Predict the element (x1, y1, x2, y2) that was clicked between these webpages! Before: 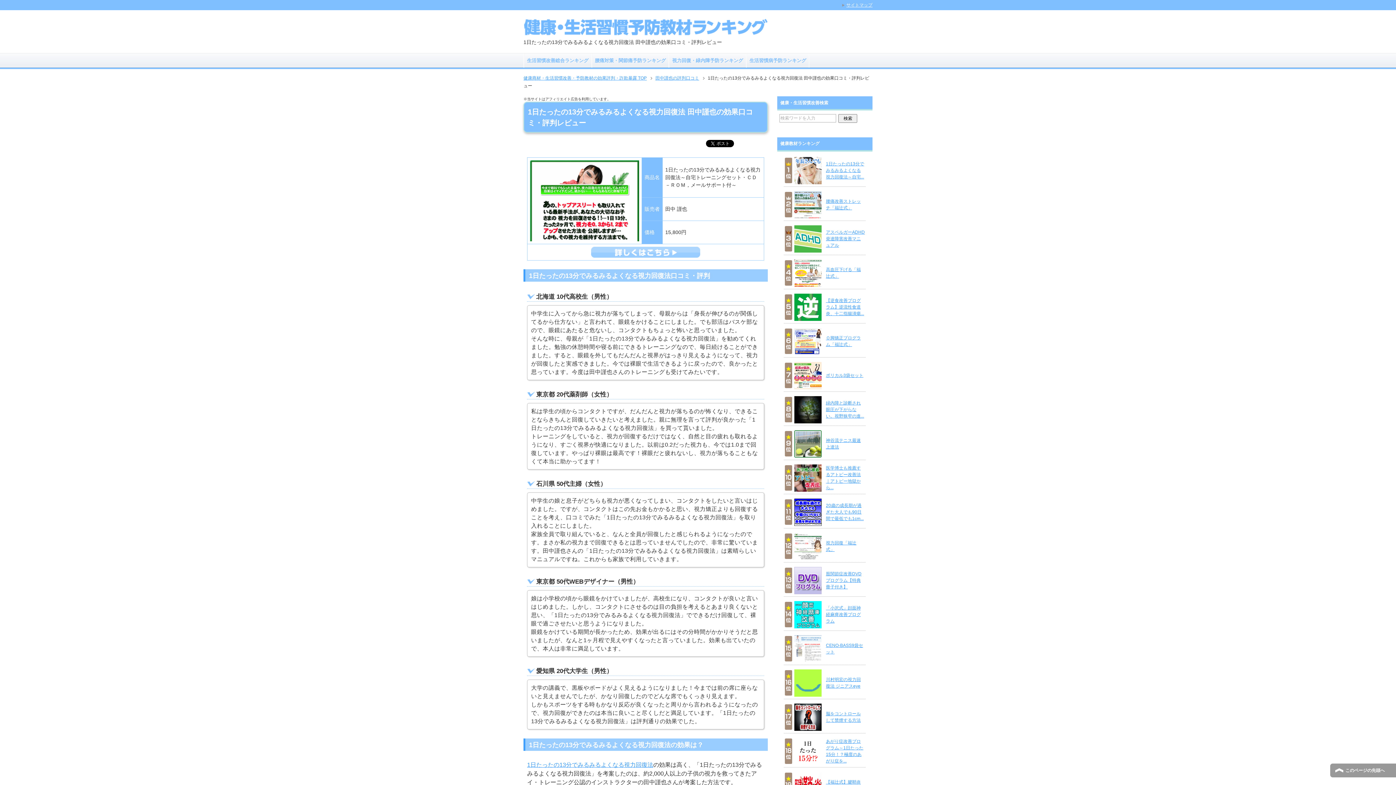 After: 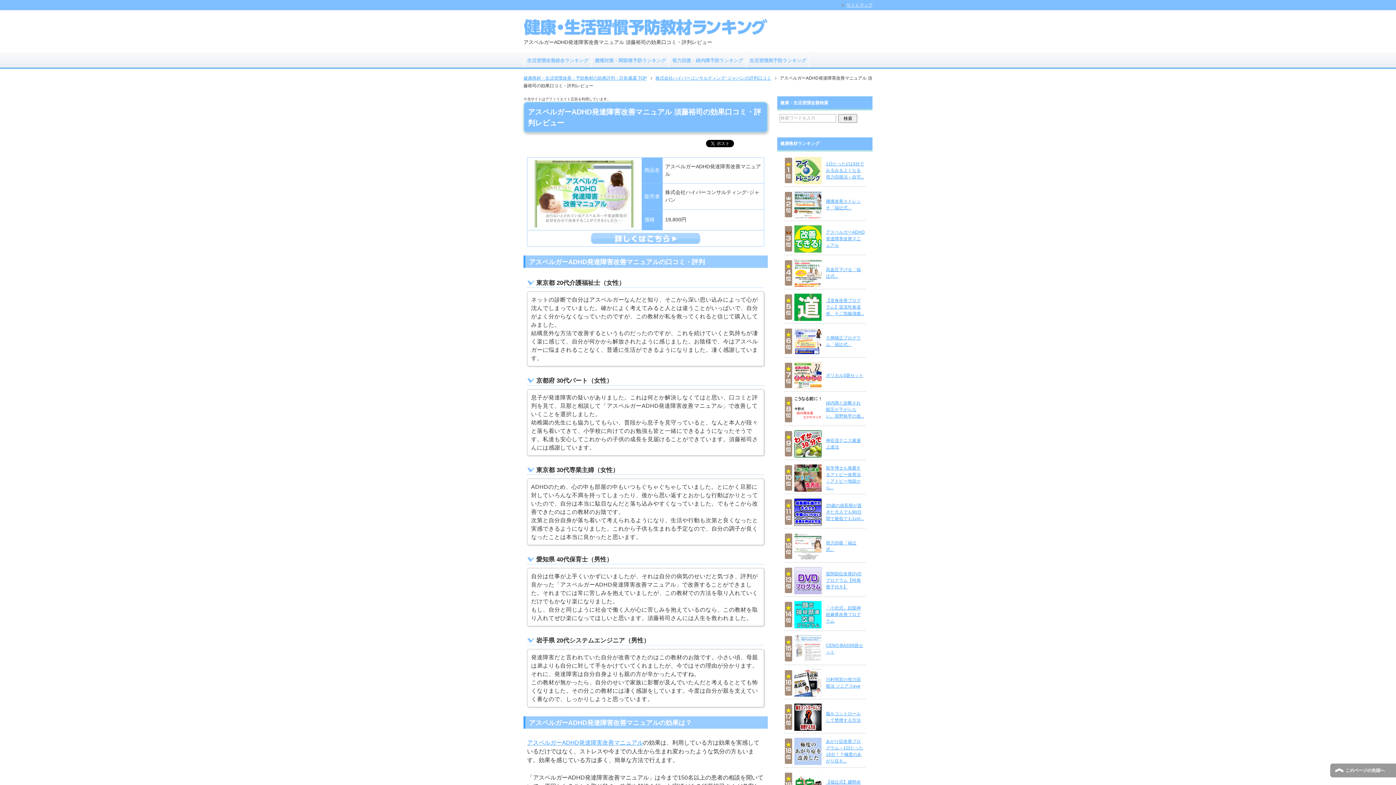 Action: bbox: (826, 229, 865, 248) label: アスペルガーADHD発達障害改善マニュアル